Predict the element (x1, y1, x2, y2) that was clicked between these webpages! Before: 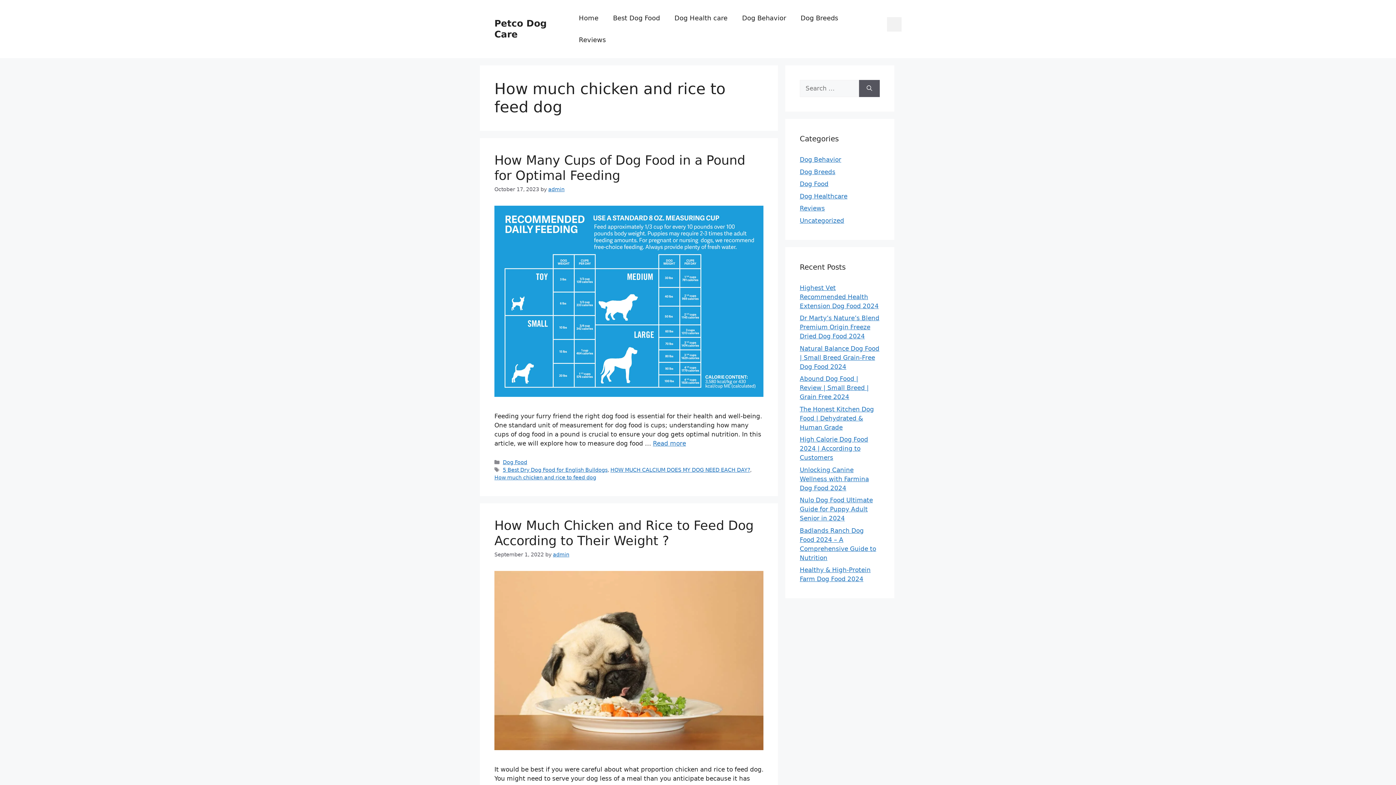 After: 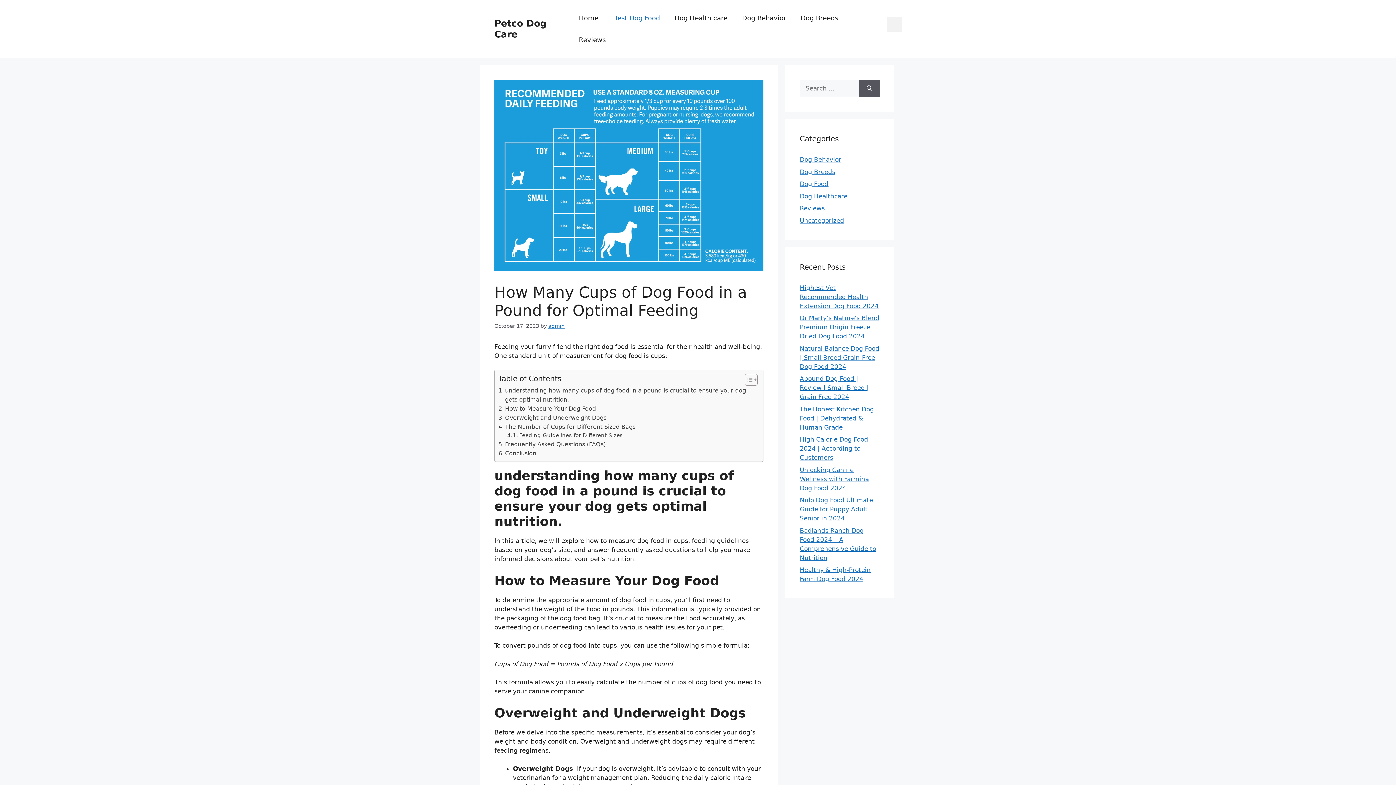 Action: label: More on How Many Cups of Dog Food in a Pound for Optimal Feeding bbox: (653, 439, 686, 447)